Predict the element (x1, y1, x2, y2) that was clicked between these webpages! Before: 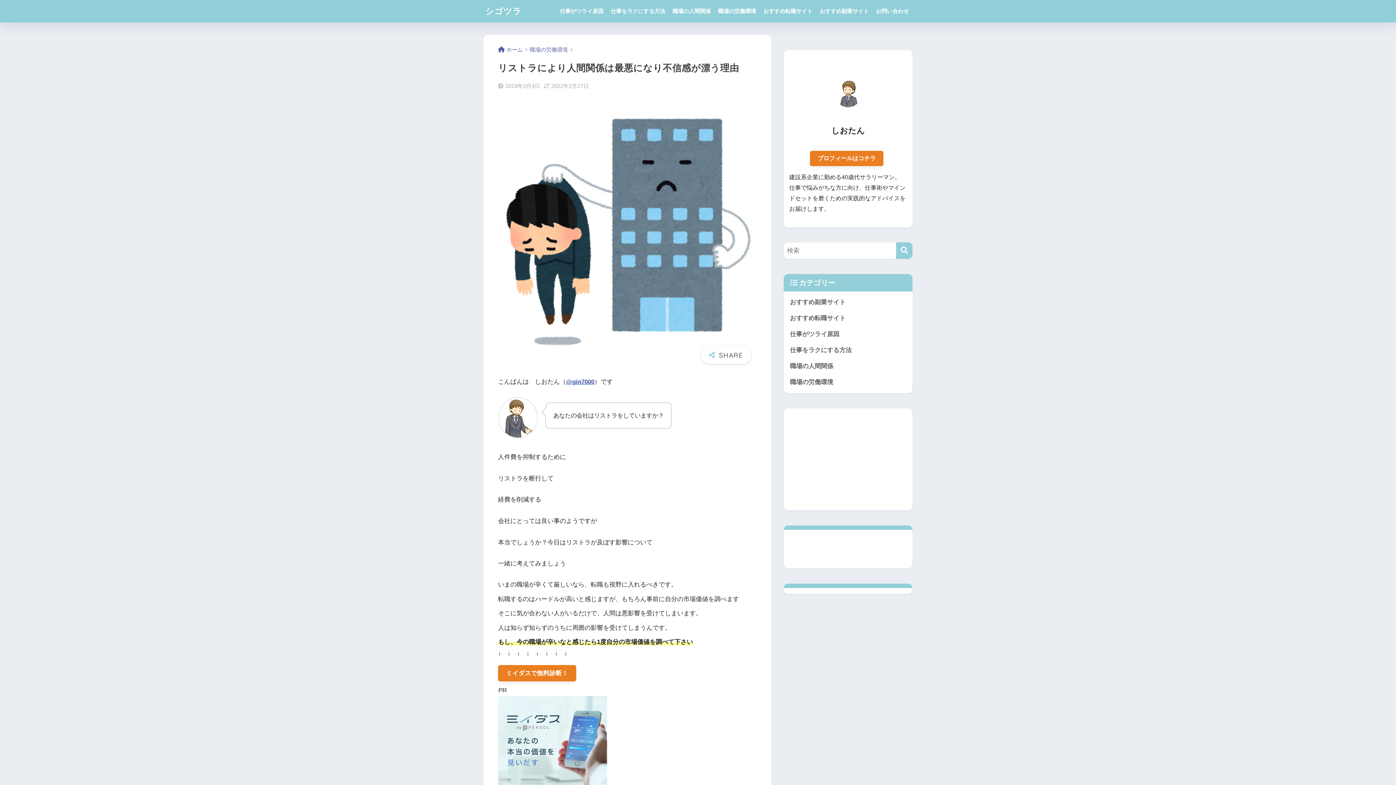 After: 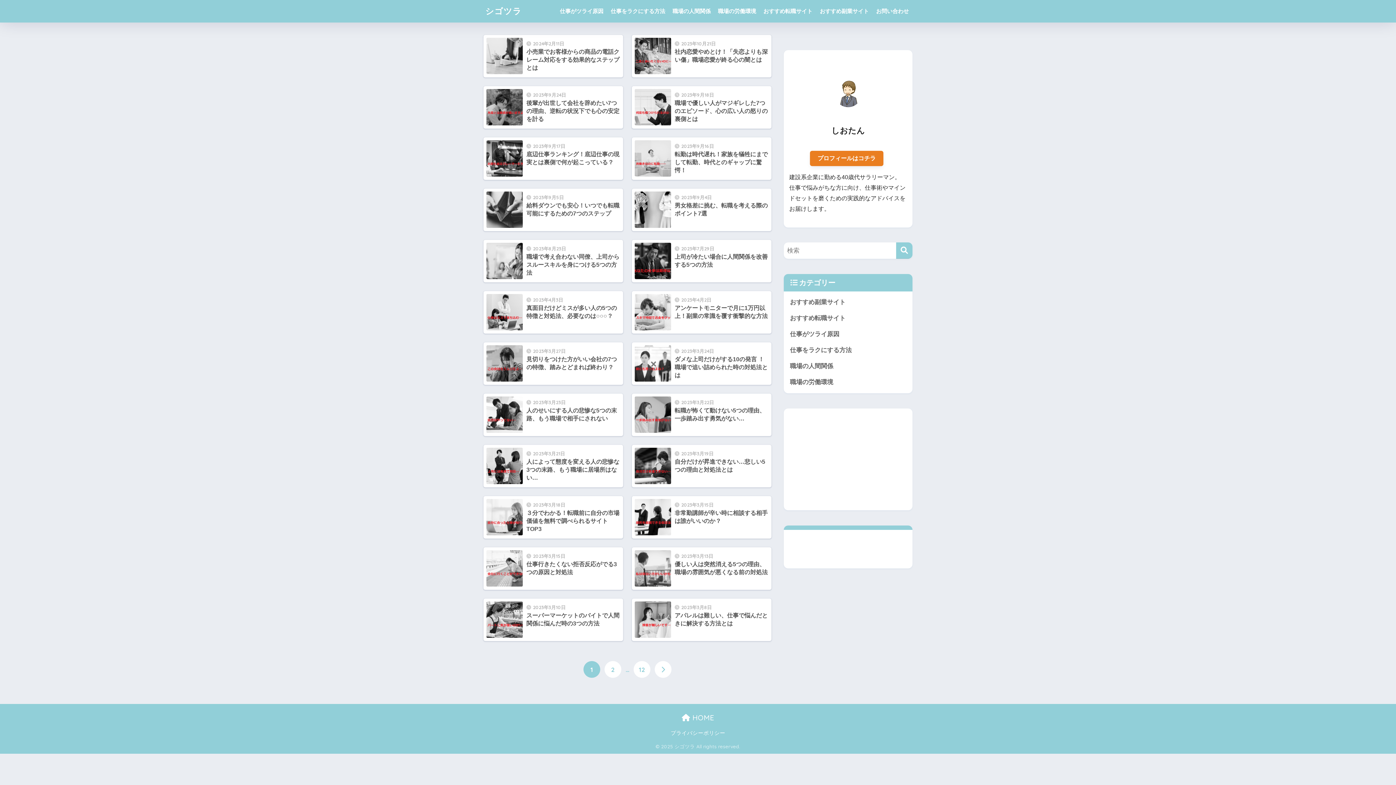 Action: bbox: (498, 46, 522, 52) label: ホーム